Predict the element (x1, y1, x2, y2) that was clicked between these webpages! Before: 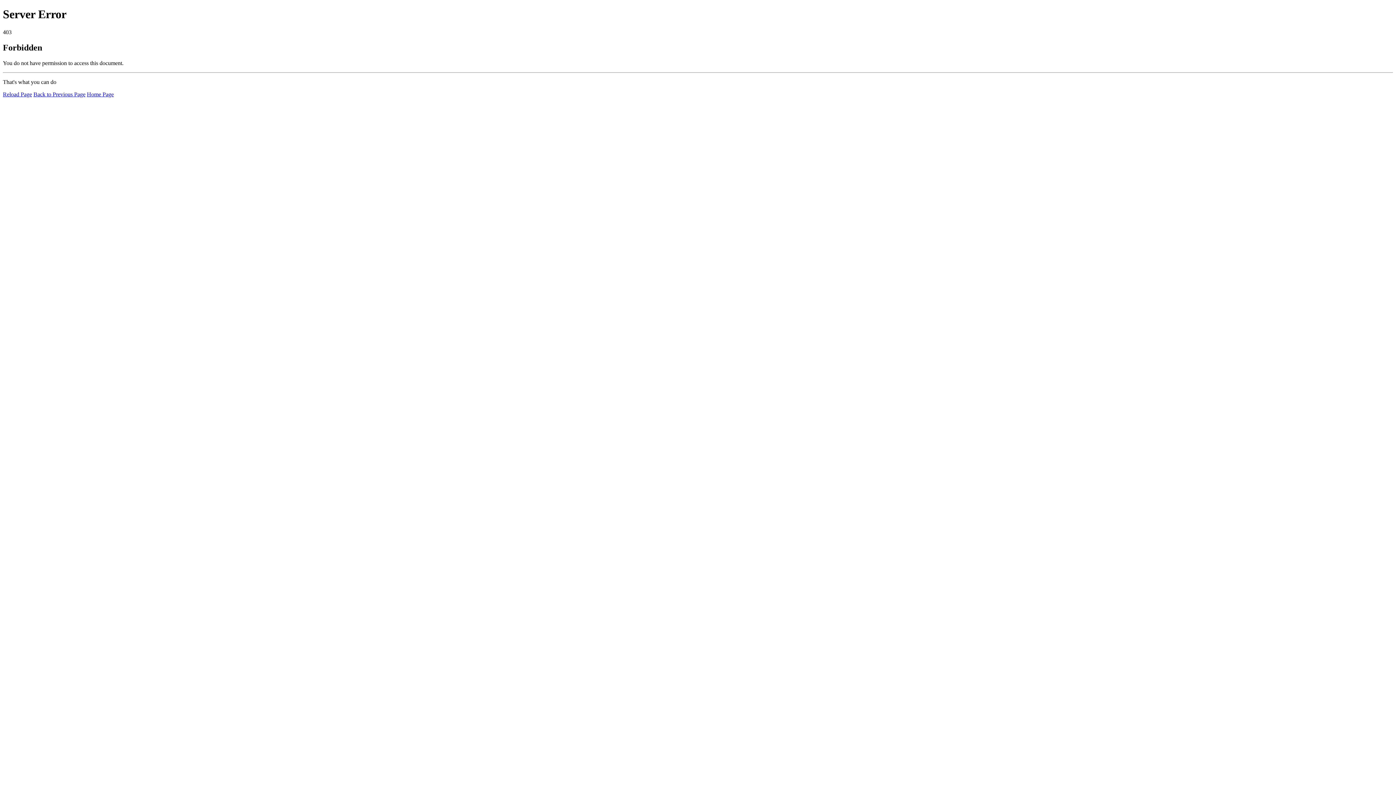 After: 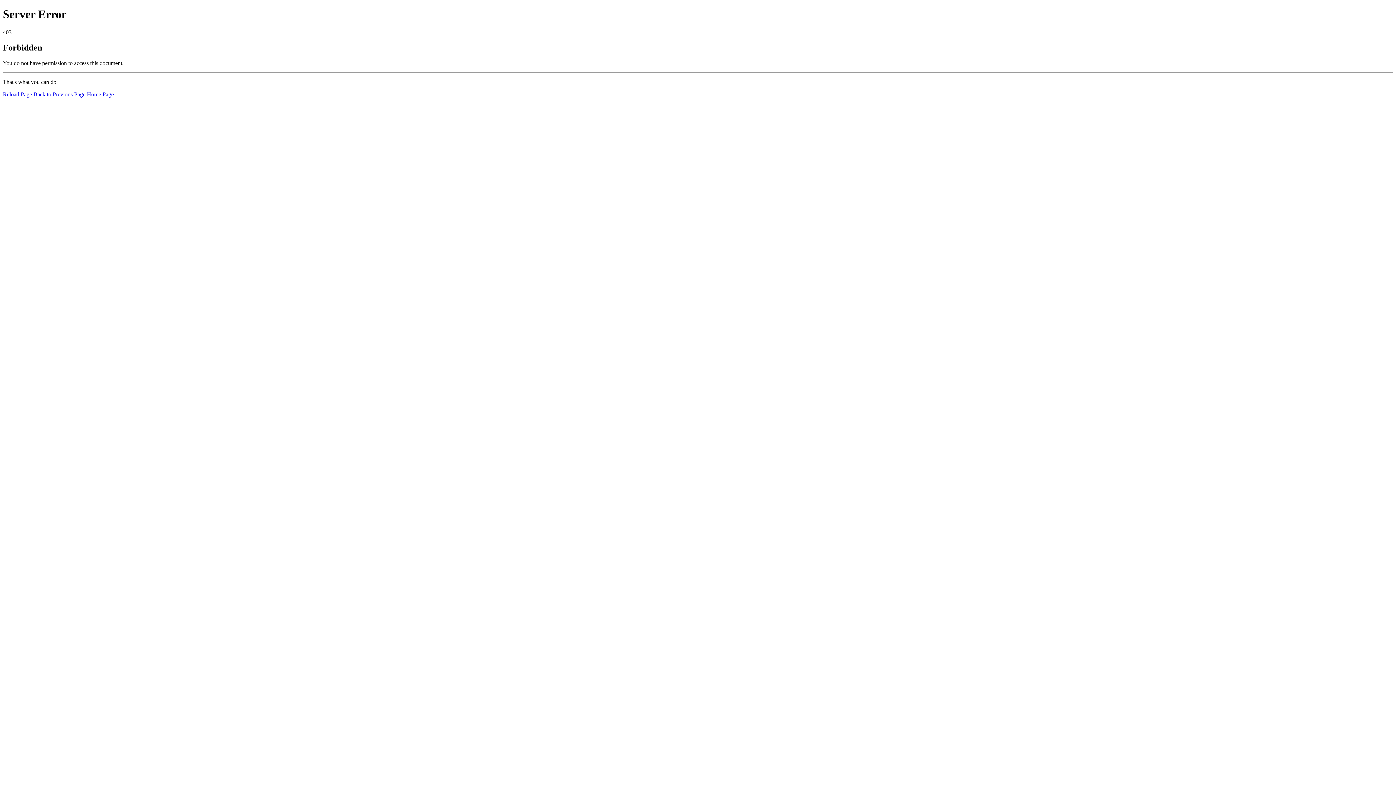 Action: bbox: (2, 91, 32, 97) label: Reload Page